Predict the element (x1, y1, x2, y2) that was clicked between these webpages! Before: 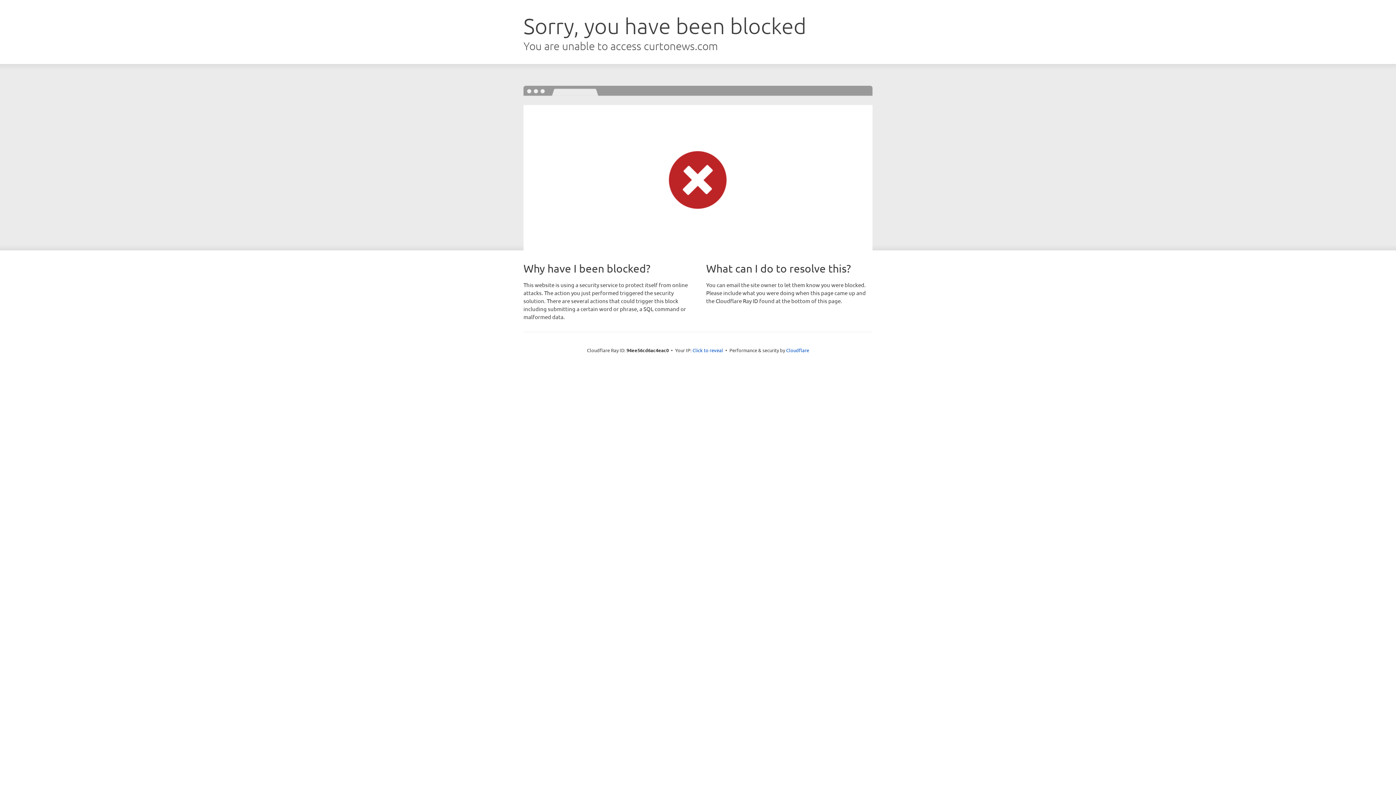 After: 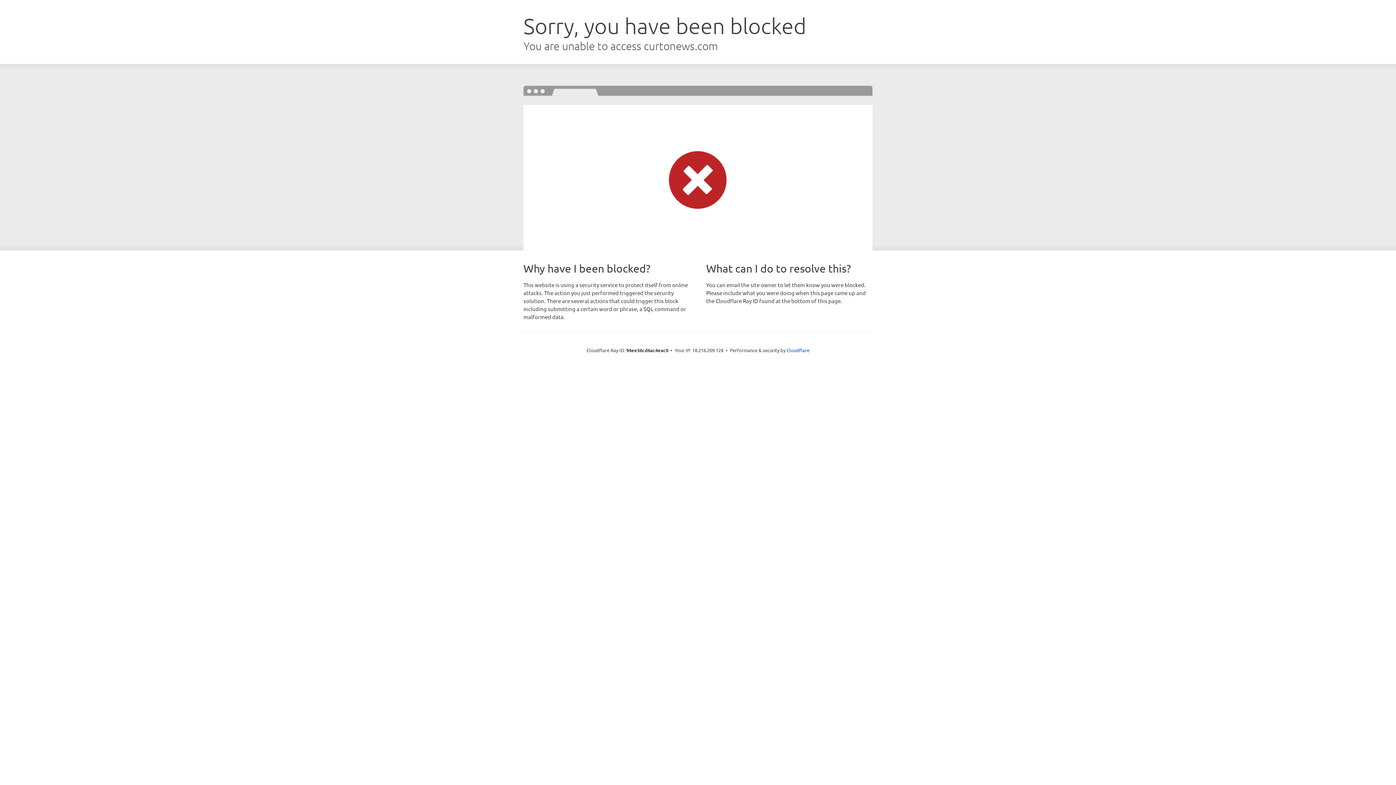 Action: label: Click to reveal bbox: (692, 346, 723, 353)